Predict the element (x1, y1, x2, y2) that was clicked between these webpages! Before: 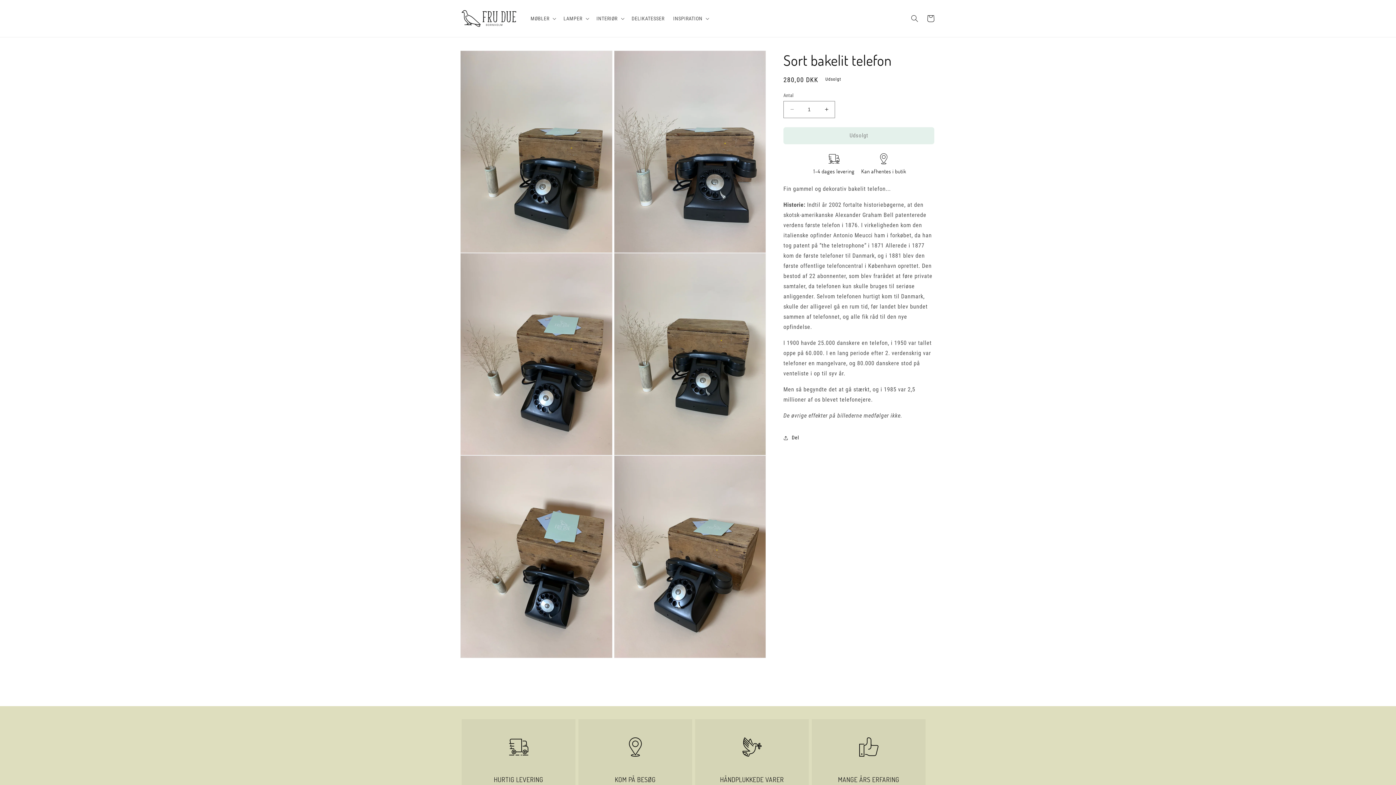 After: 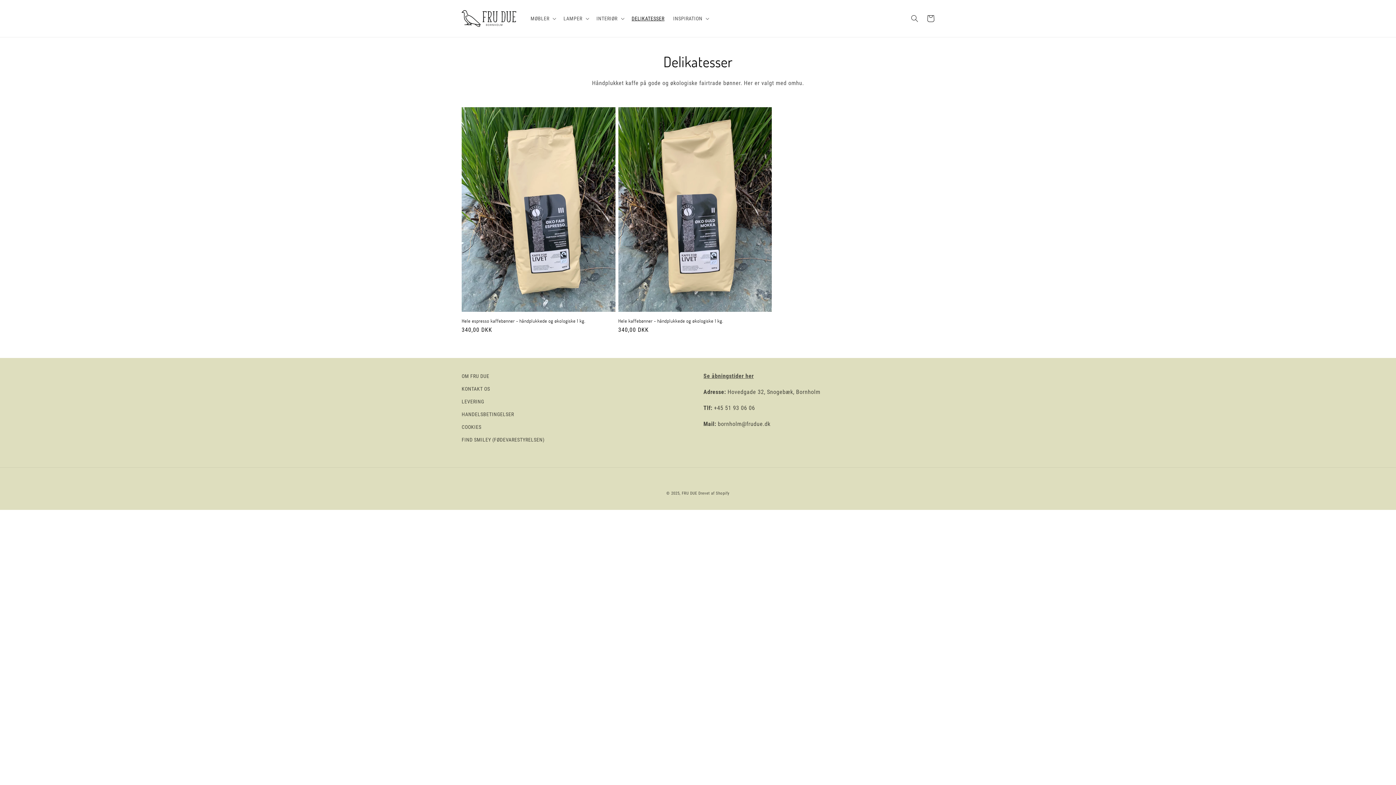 Action: bbox: (627, 10, 668, 26) label: DELIKATESSER